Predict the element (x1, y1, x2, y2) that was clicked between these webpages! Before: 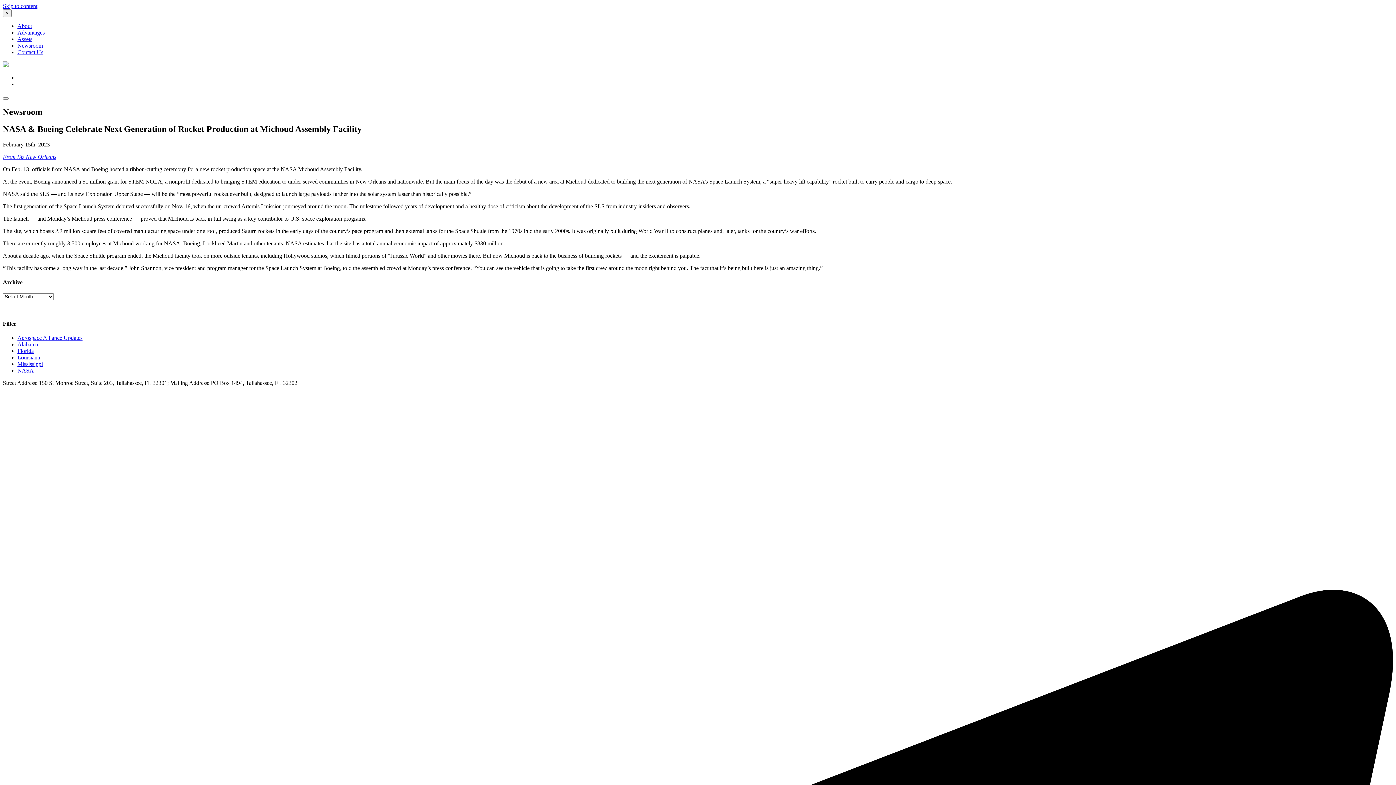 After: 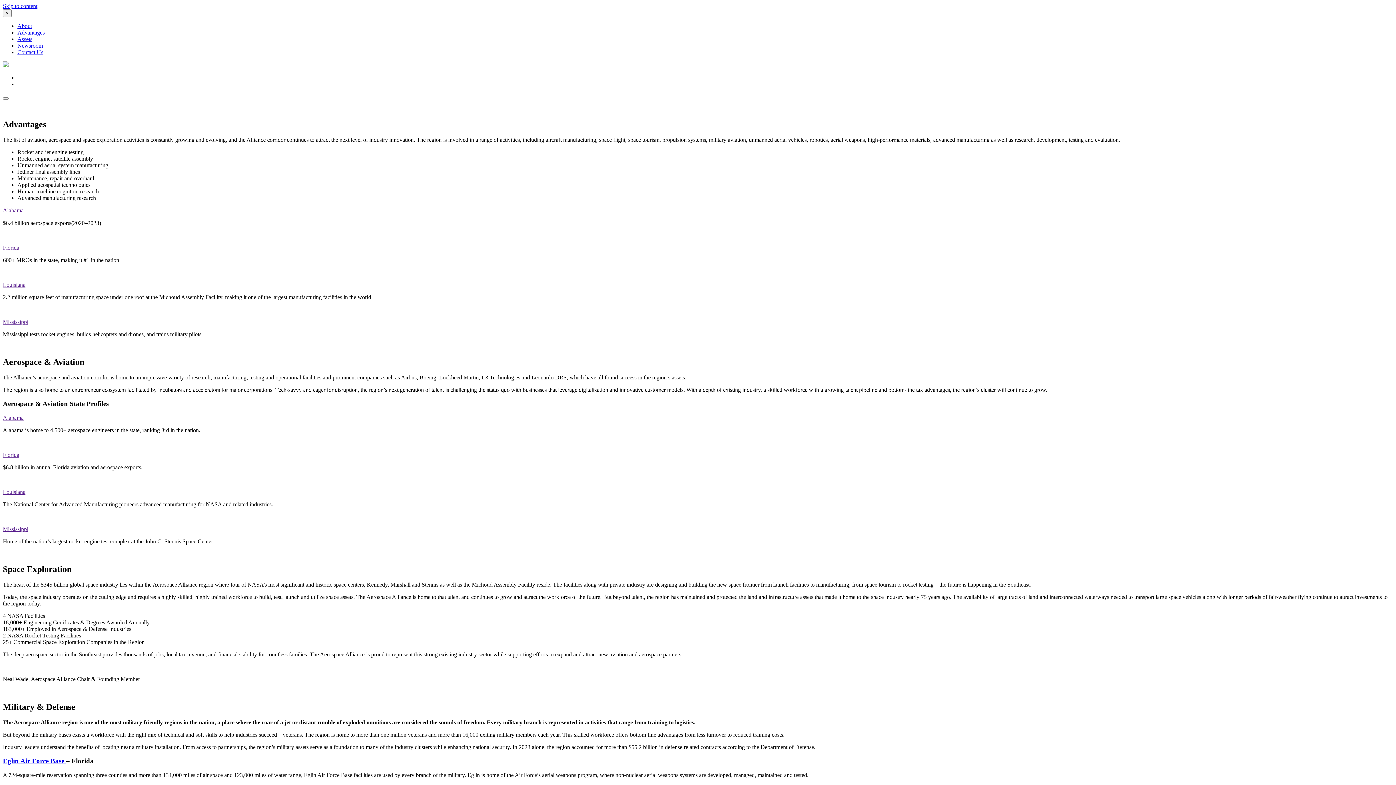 Action: bbox: (17, 29, 44, 35) label: Advantages